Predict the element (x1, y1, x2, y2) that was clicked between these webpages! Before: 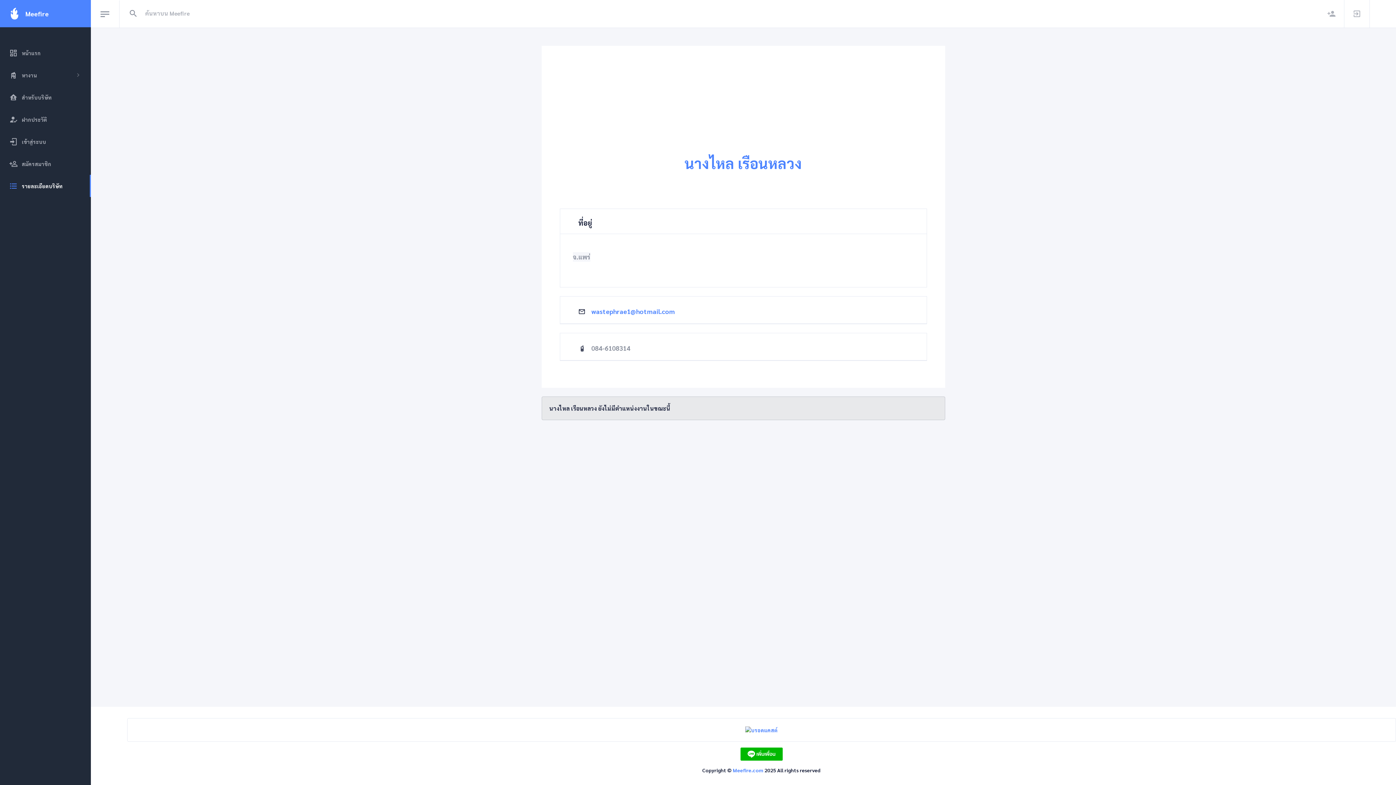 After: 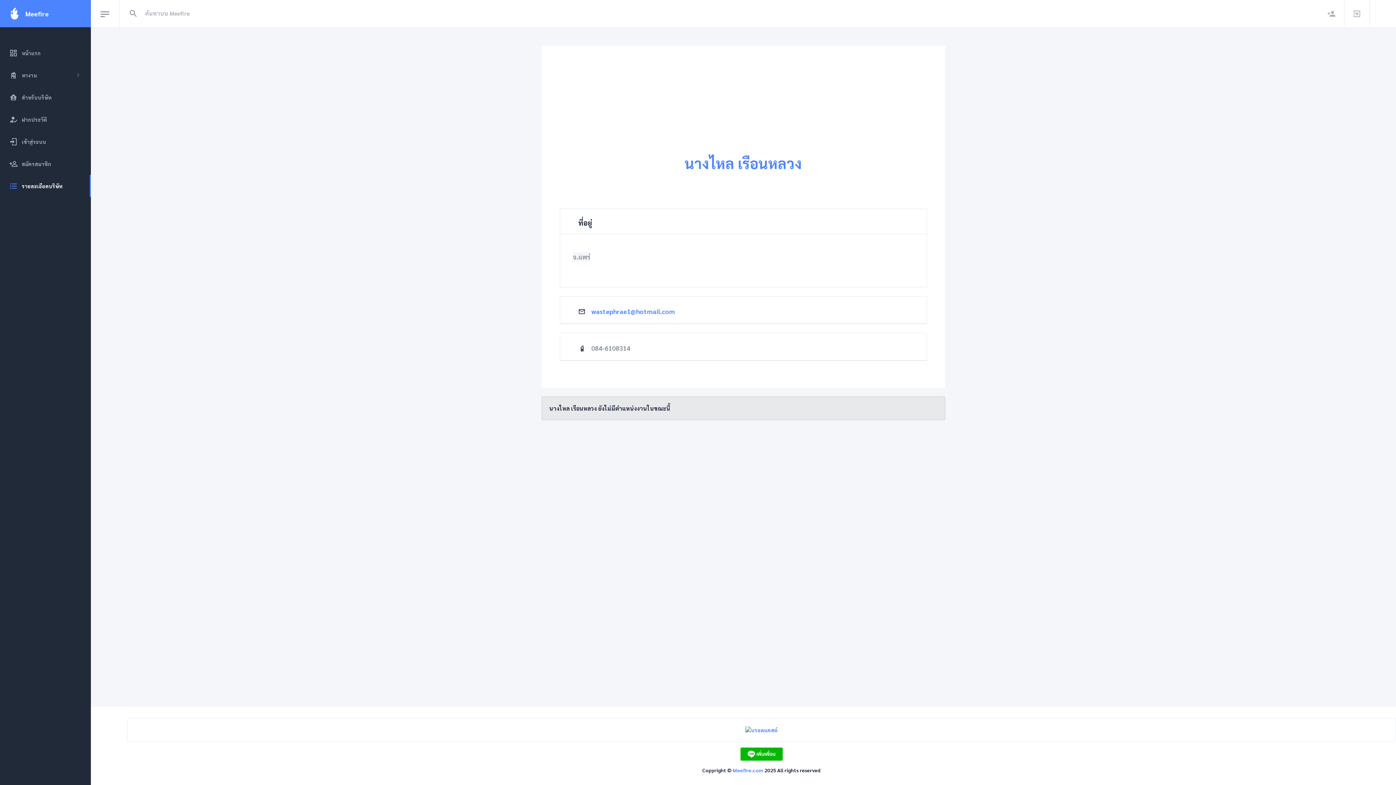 Action: bbox: (126, 5, 139, 22)